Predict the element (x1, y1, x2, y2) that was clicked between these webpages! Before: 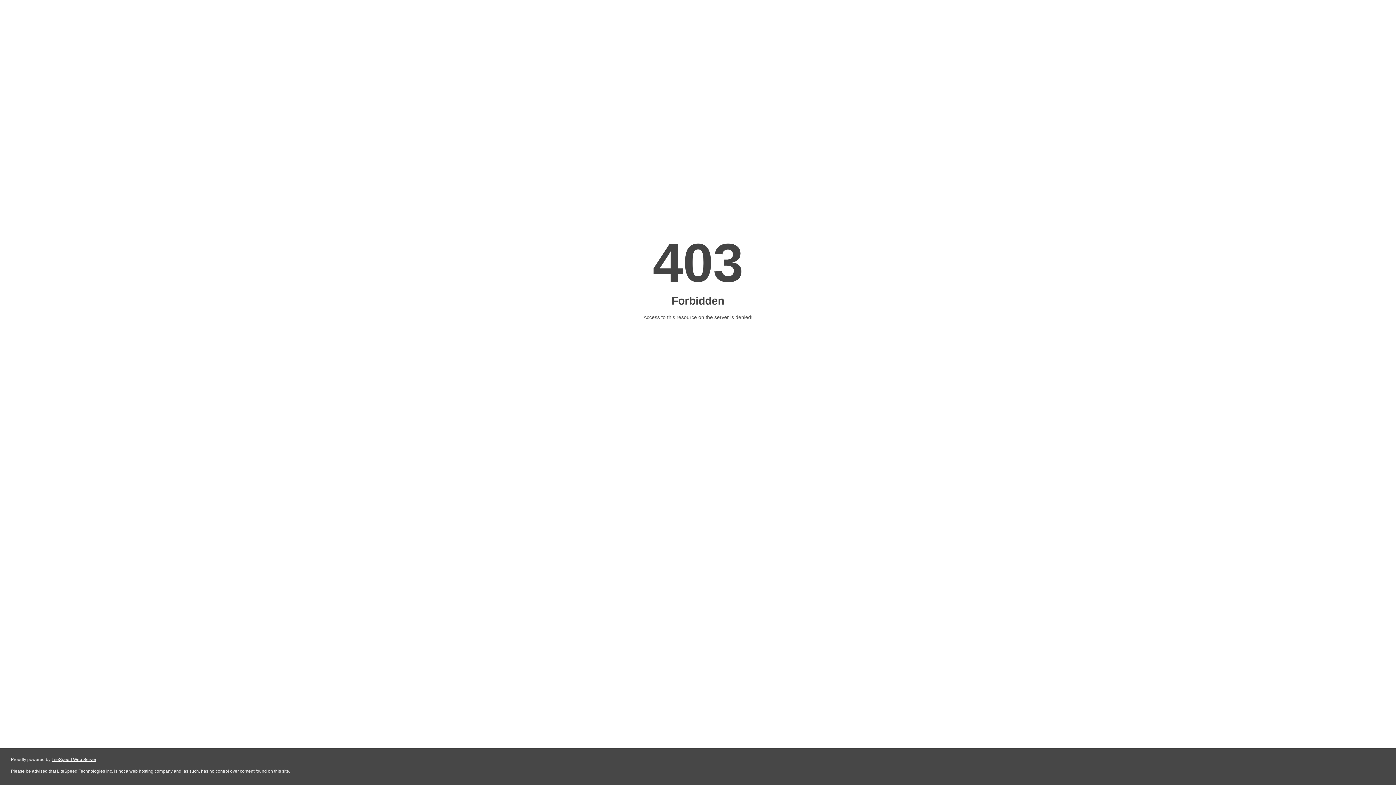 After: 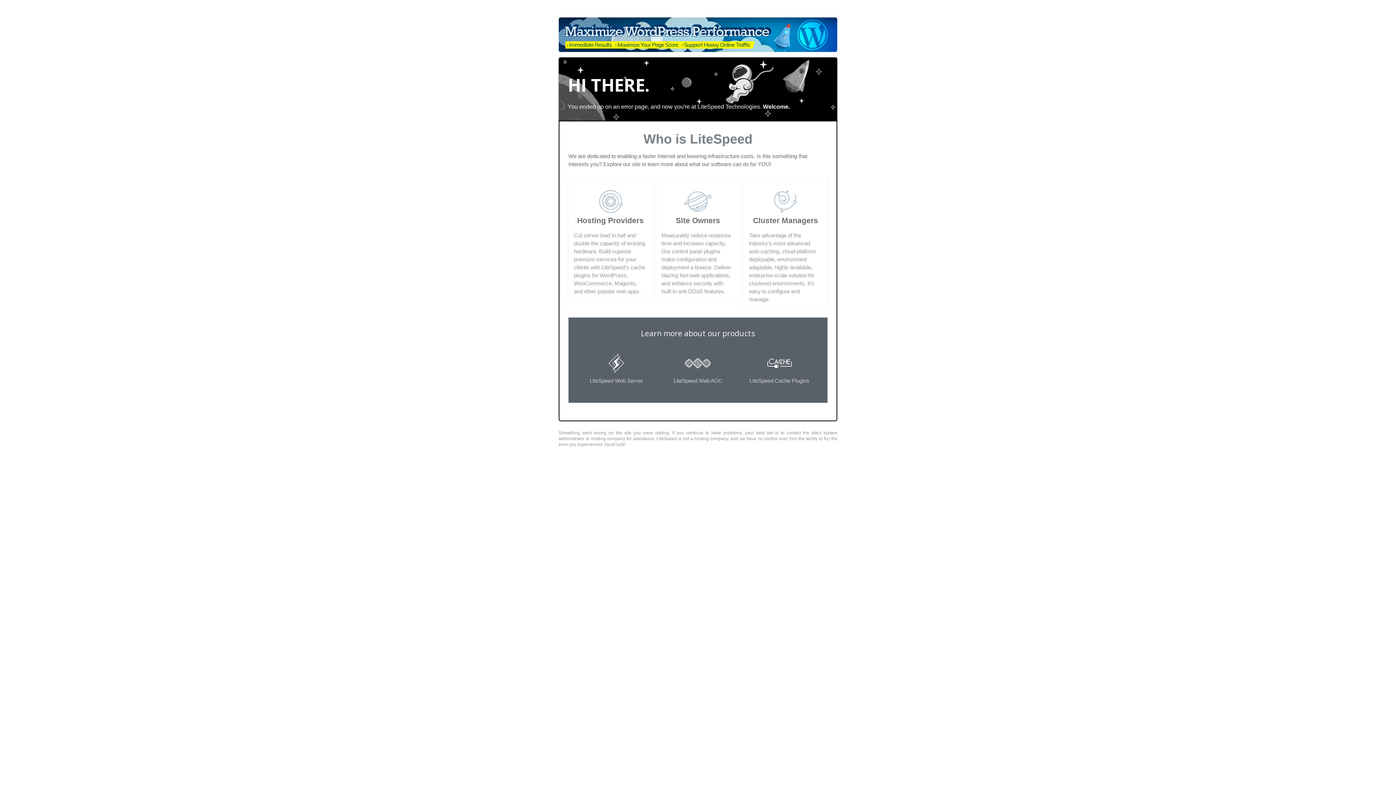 Action: bbox: (51, 757, 96, 762) label: LiteSpeed Web Server